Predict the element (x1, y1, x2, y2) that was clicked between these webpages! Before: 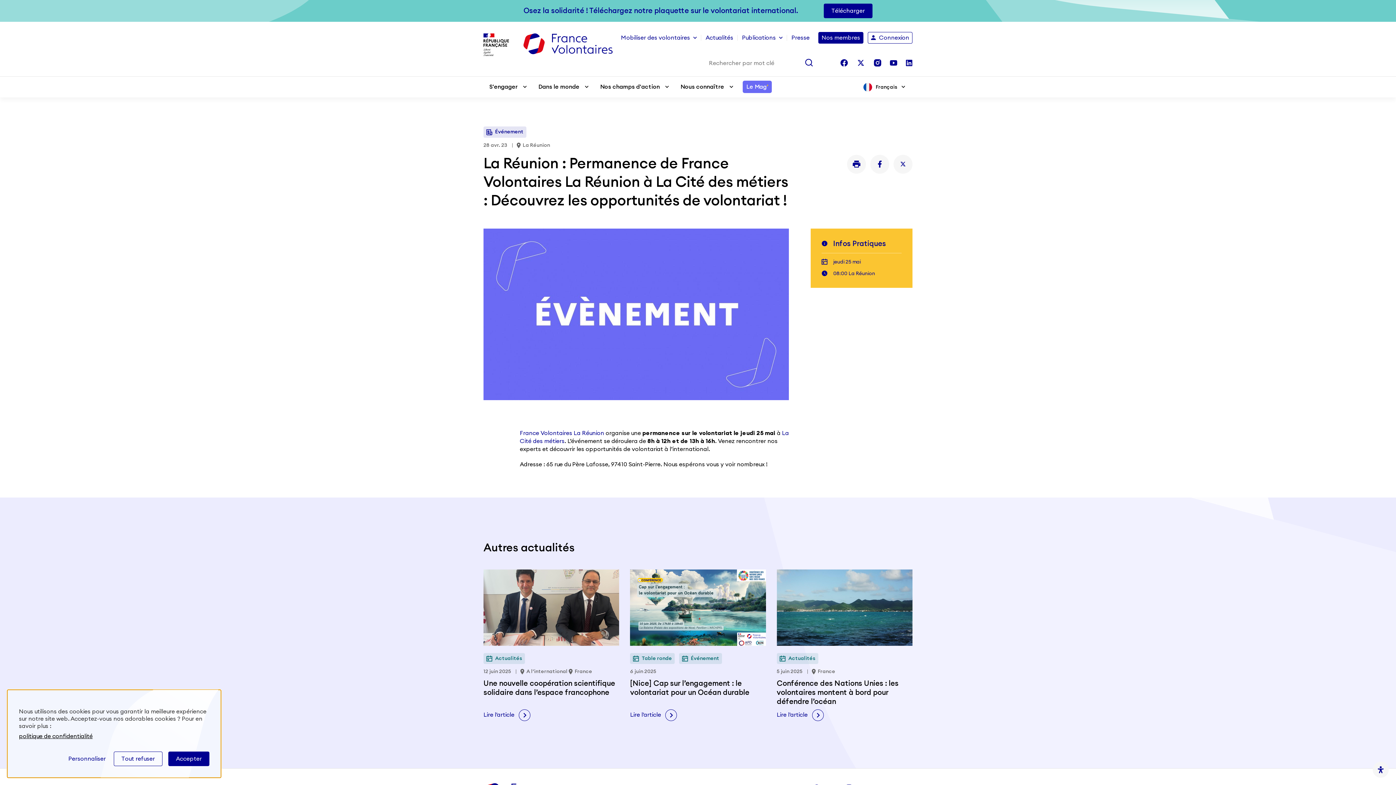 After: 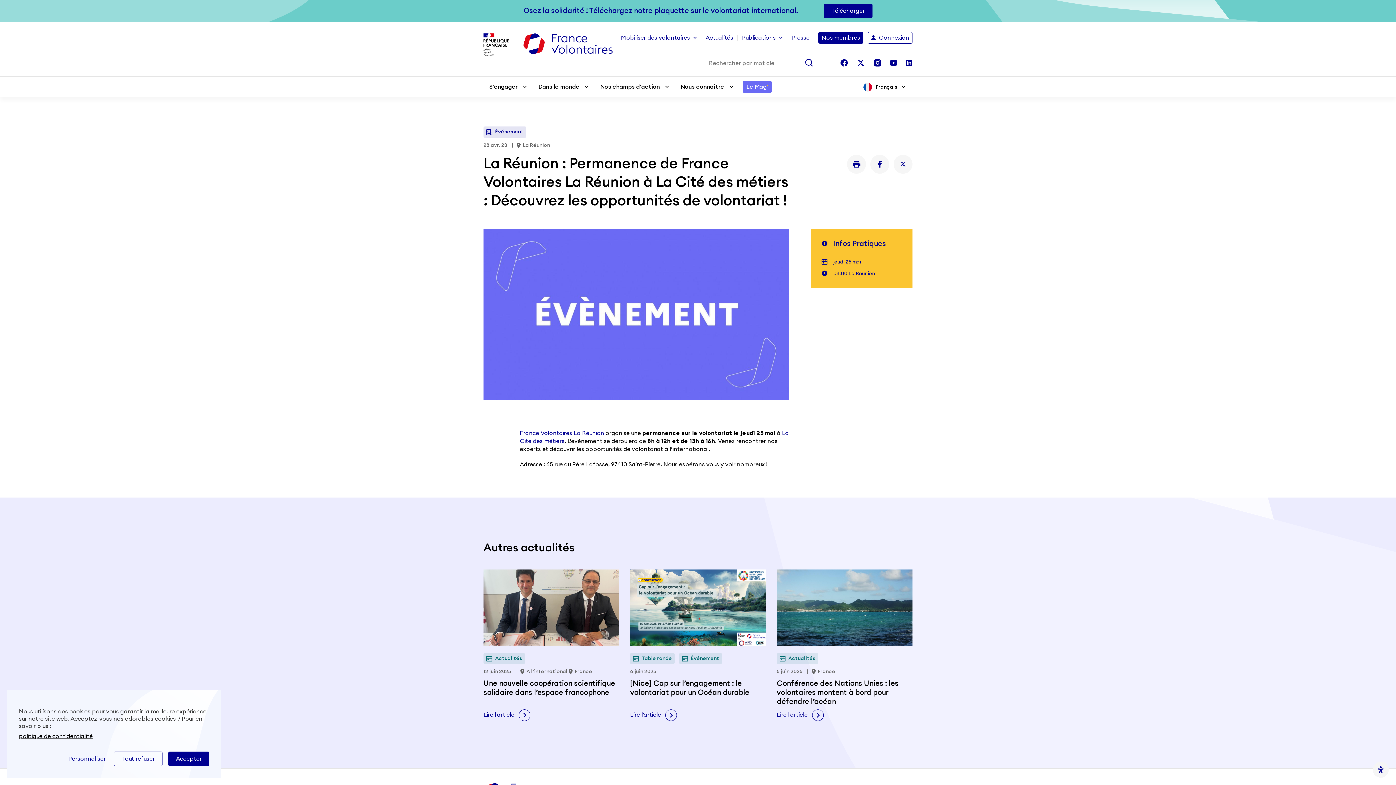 Action: bbox: (483, 33, 509, 67)